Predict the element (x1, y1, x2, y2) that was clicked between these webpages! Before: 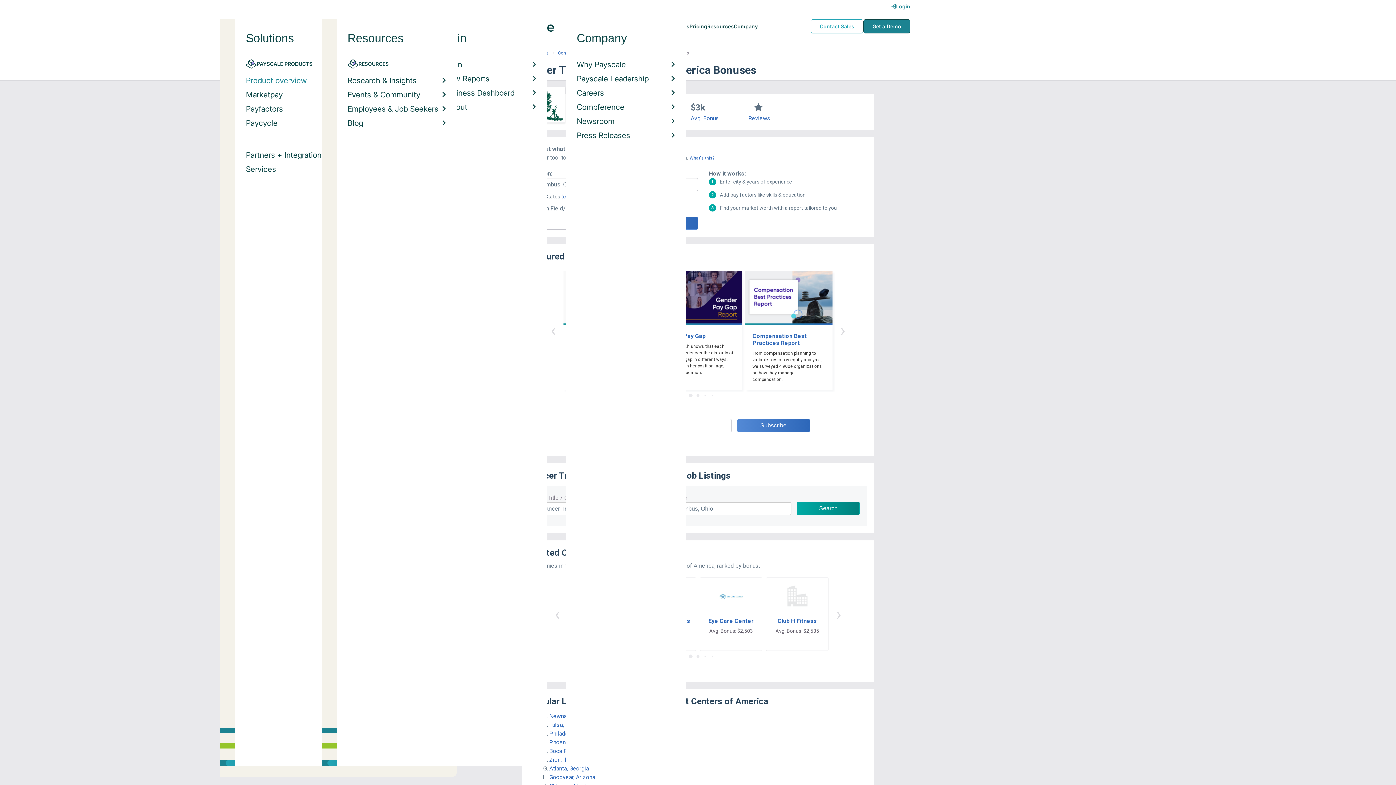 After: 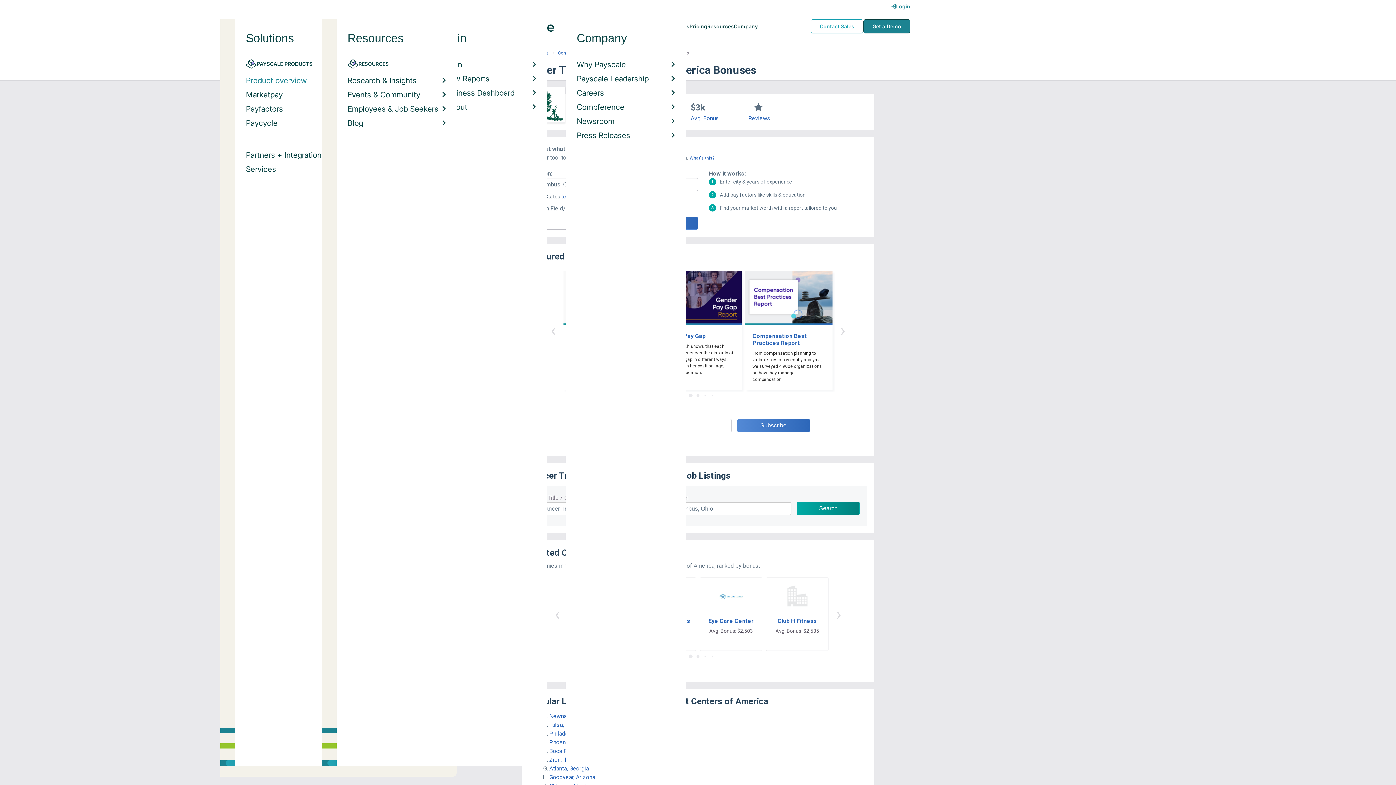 Action: bbox: (690, 115, 719, 121) label: Avg. Bonus